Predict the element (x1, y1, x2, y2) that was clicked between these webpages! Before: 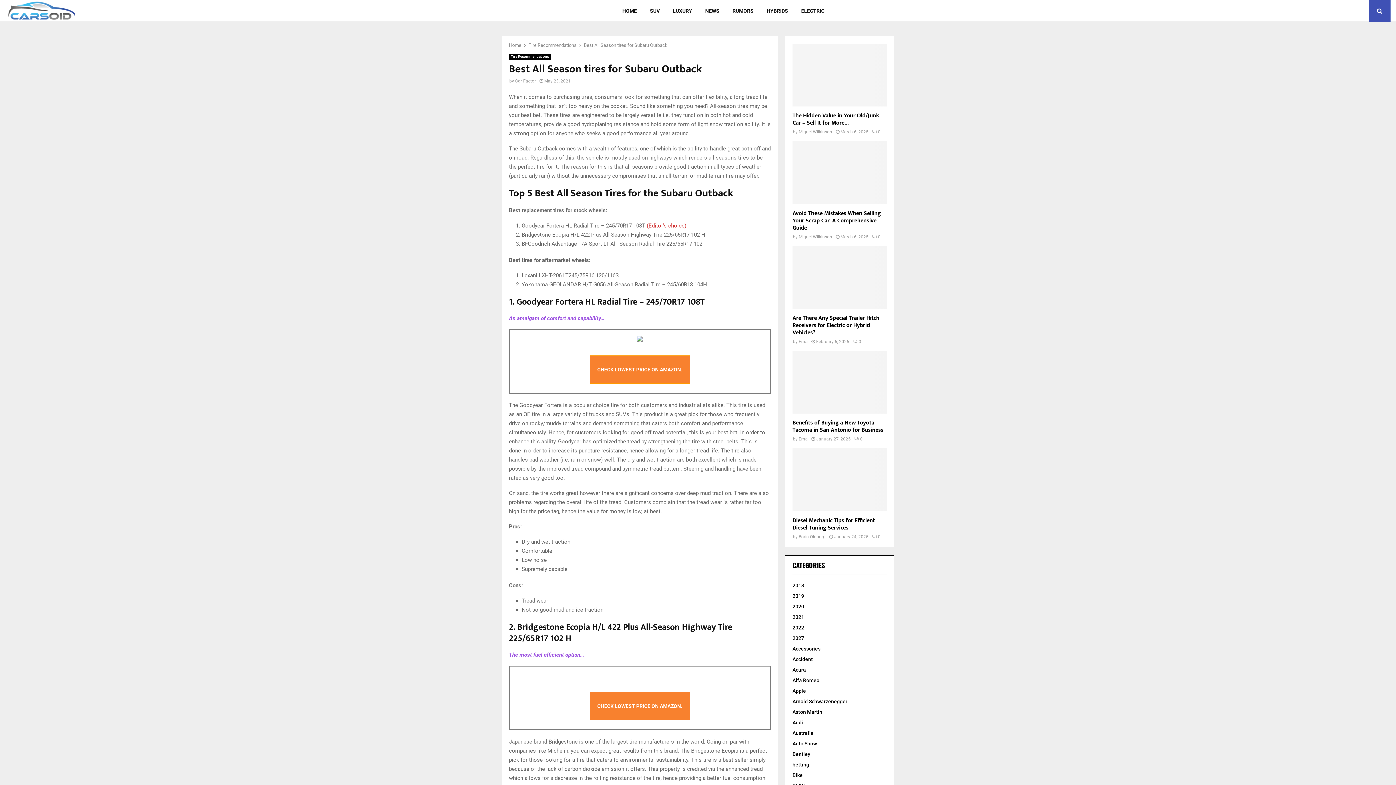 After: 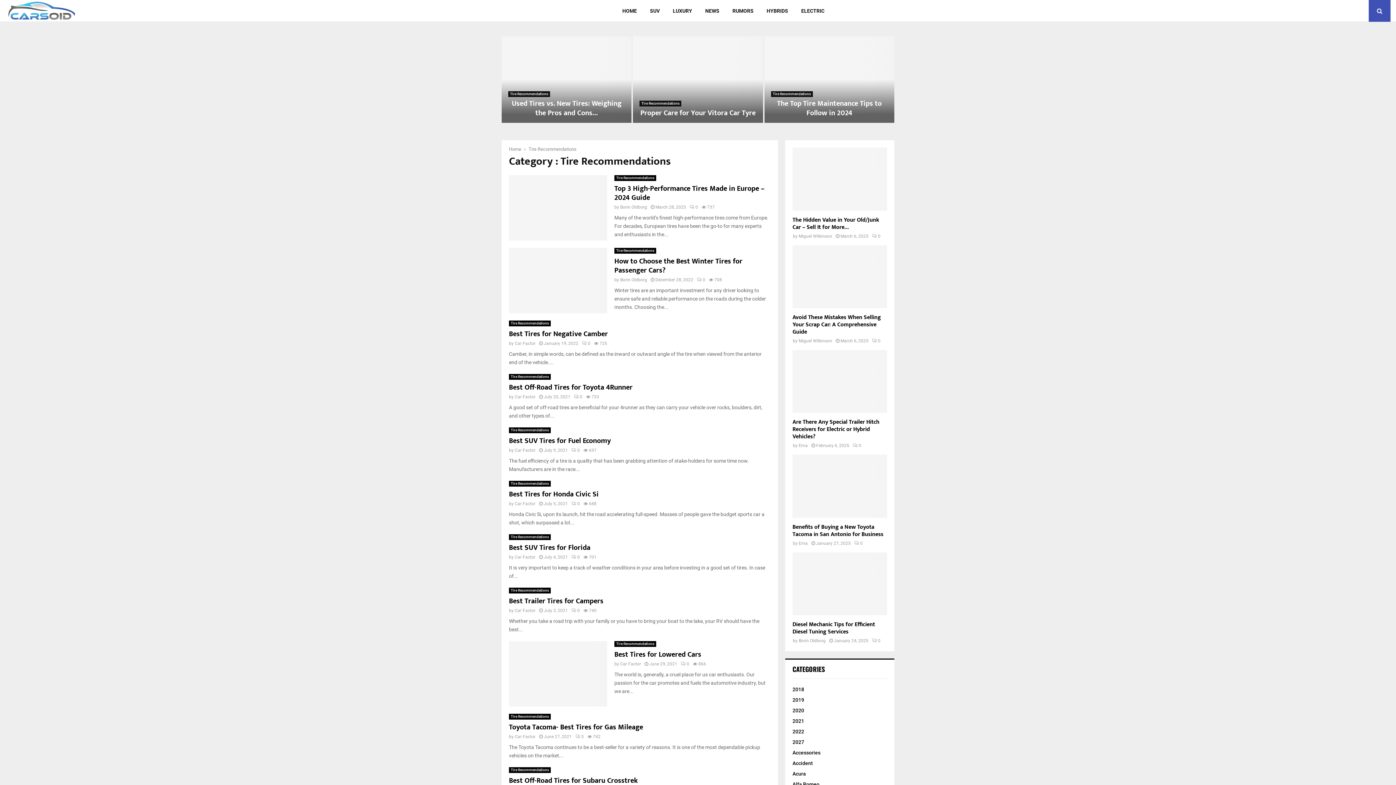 Action: label: Tire Recommendations bbox: (528, 42, 576, 48)